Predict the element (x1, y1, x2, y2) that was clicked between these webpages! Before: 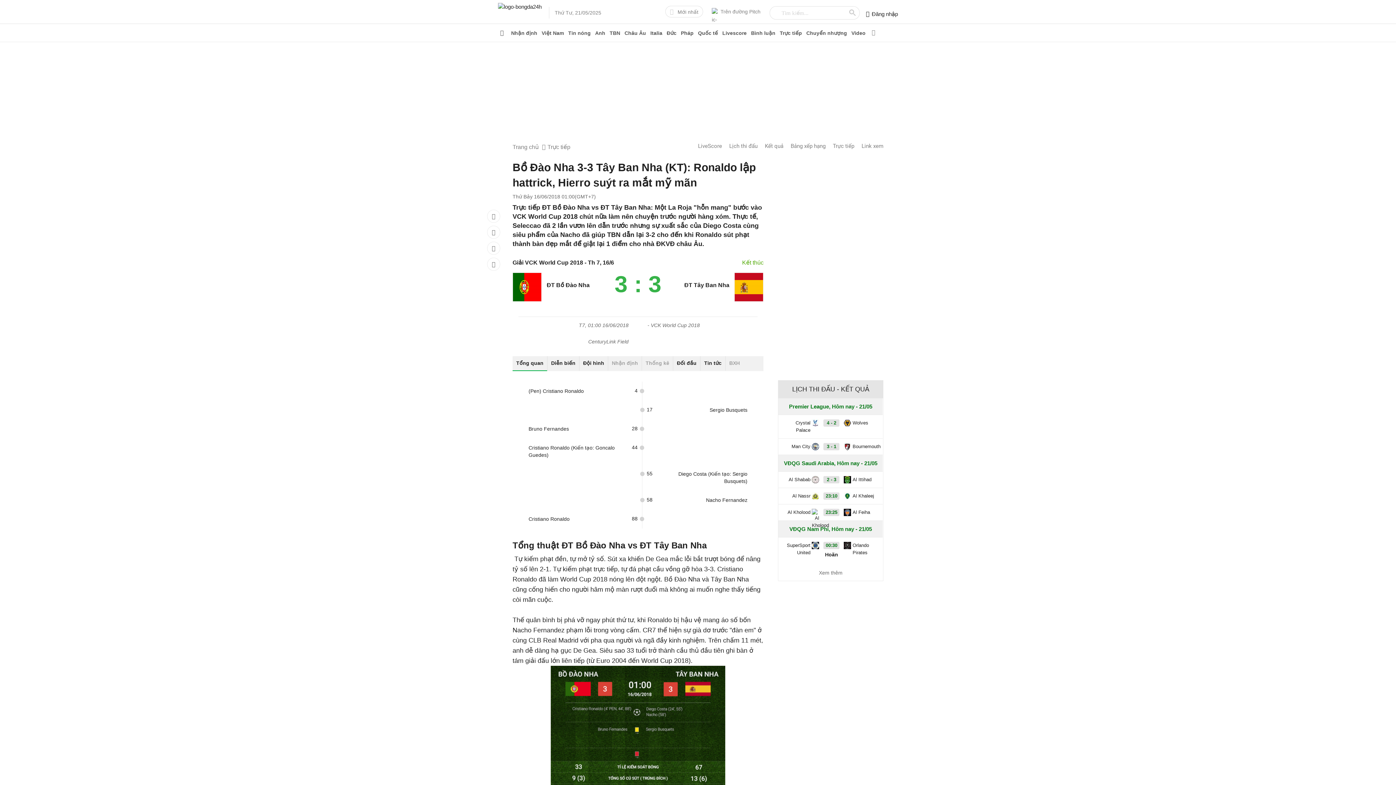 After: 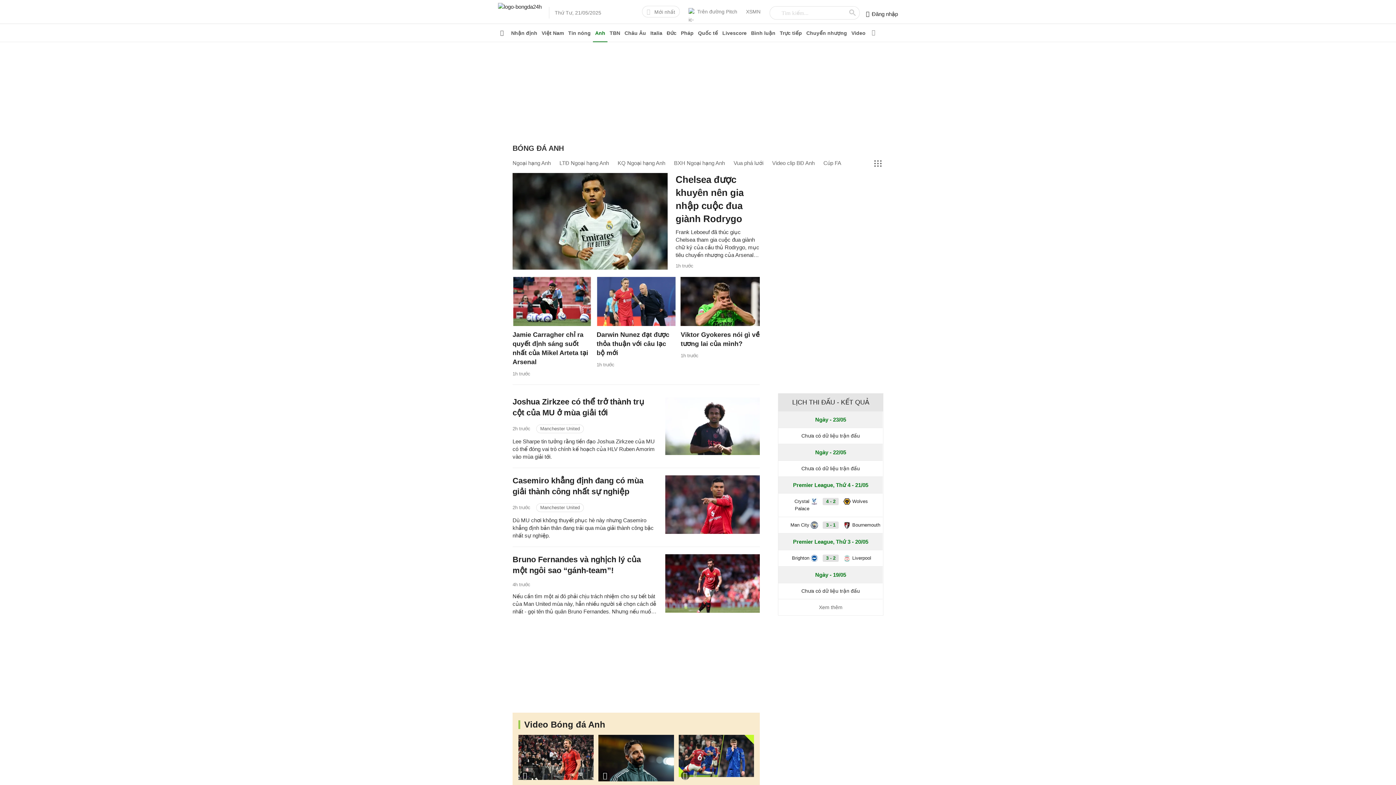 Action: bbox: (593, 24, 607, 42) label: Anh